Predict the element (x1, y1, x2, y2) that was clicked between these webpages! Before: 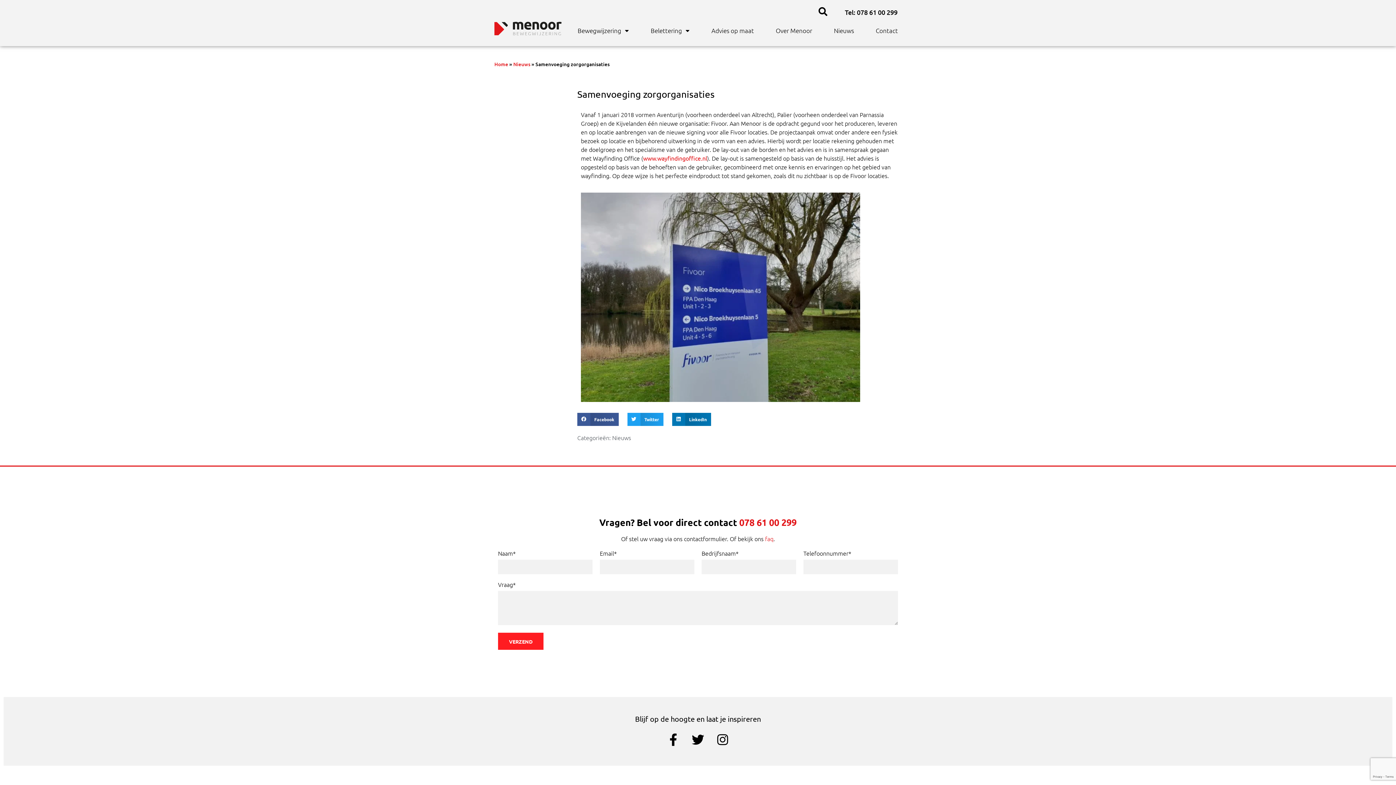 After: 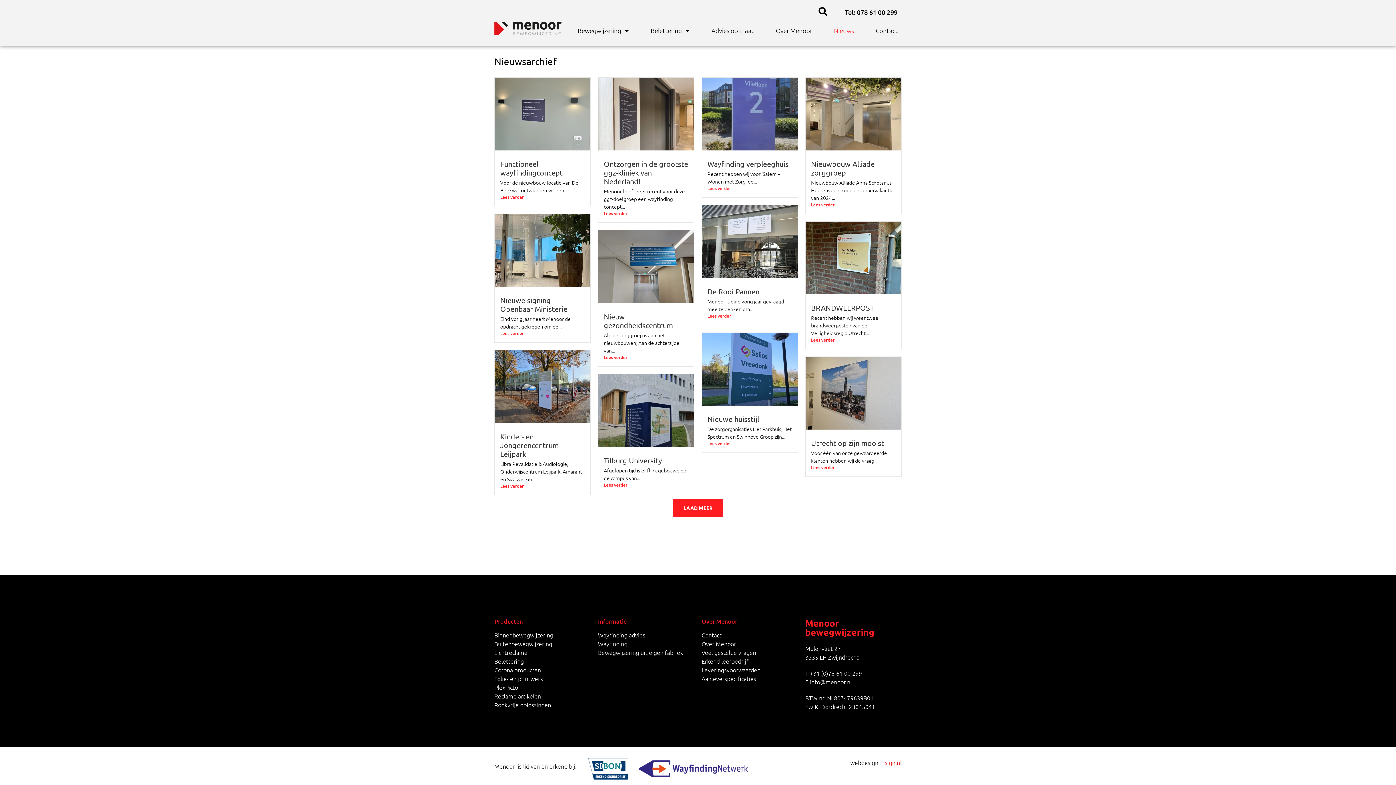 Action: label: Nieuws bbox: (513, 60, 530, 67)